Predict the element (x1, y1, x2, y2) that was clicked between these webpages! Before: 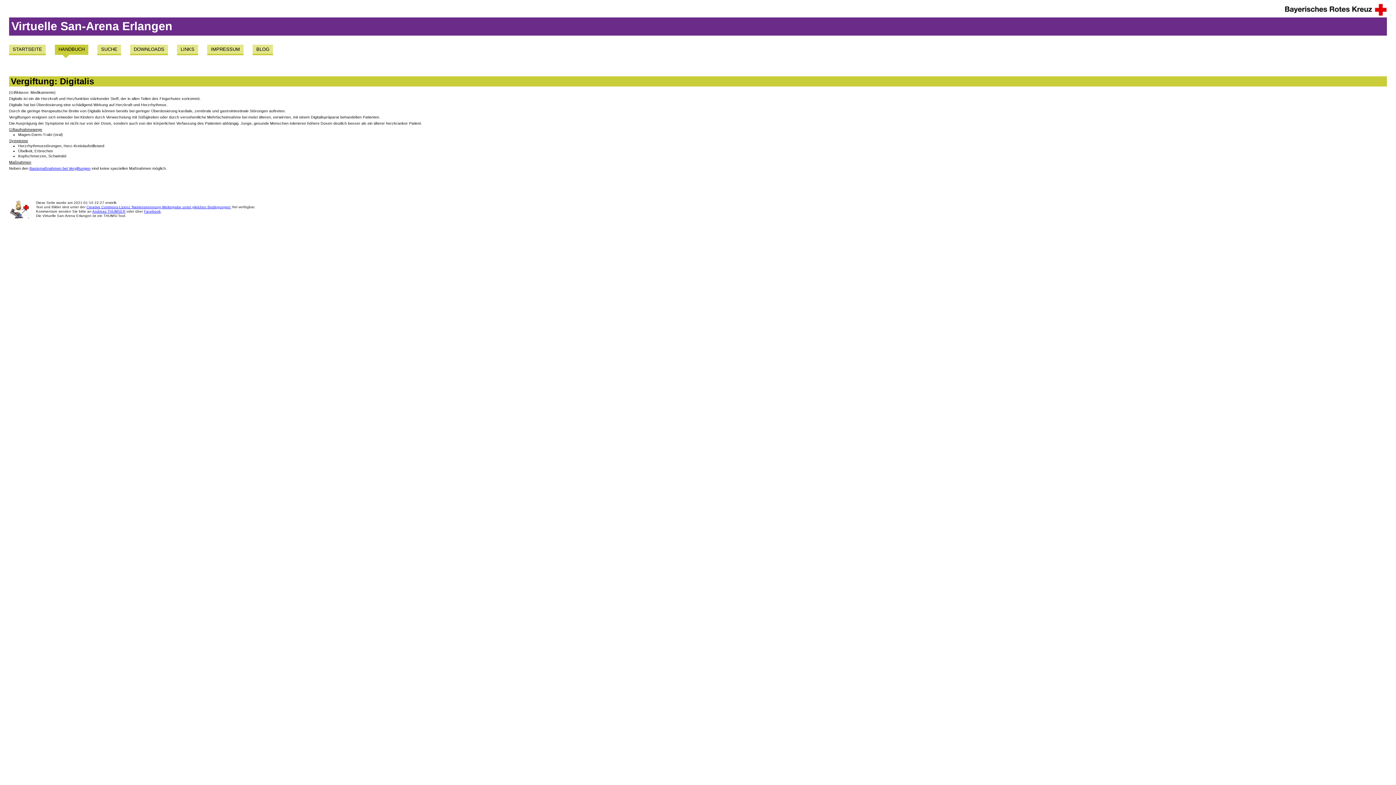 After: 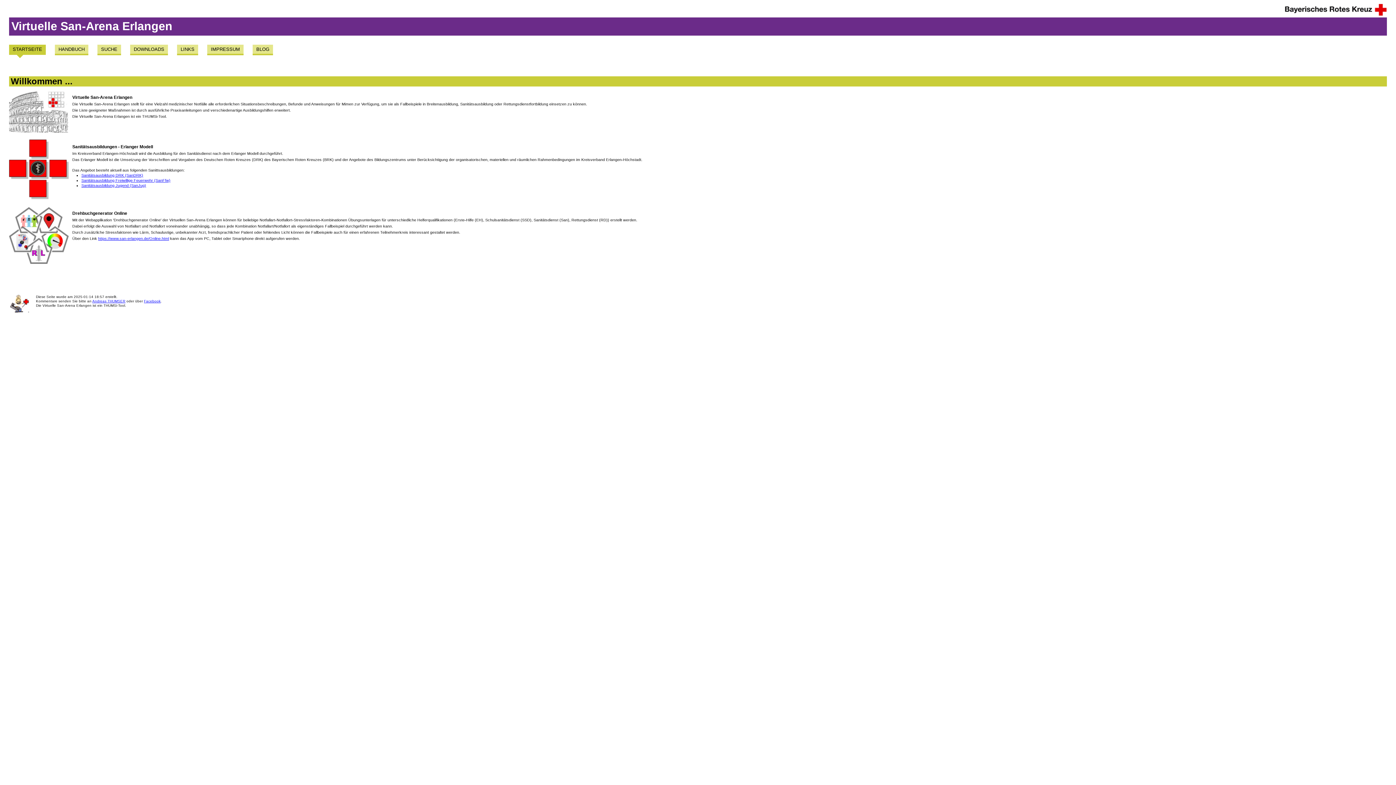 Action: bbox: (9, 44, 45, 55) label: STARTSEITE